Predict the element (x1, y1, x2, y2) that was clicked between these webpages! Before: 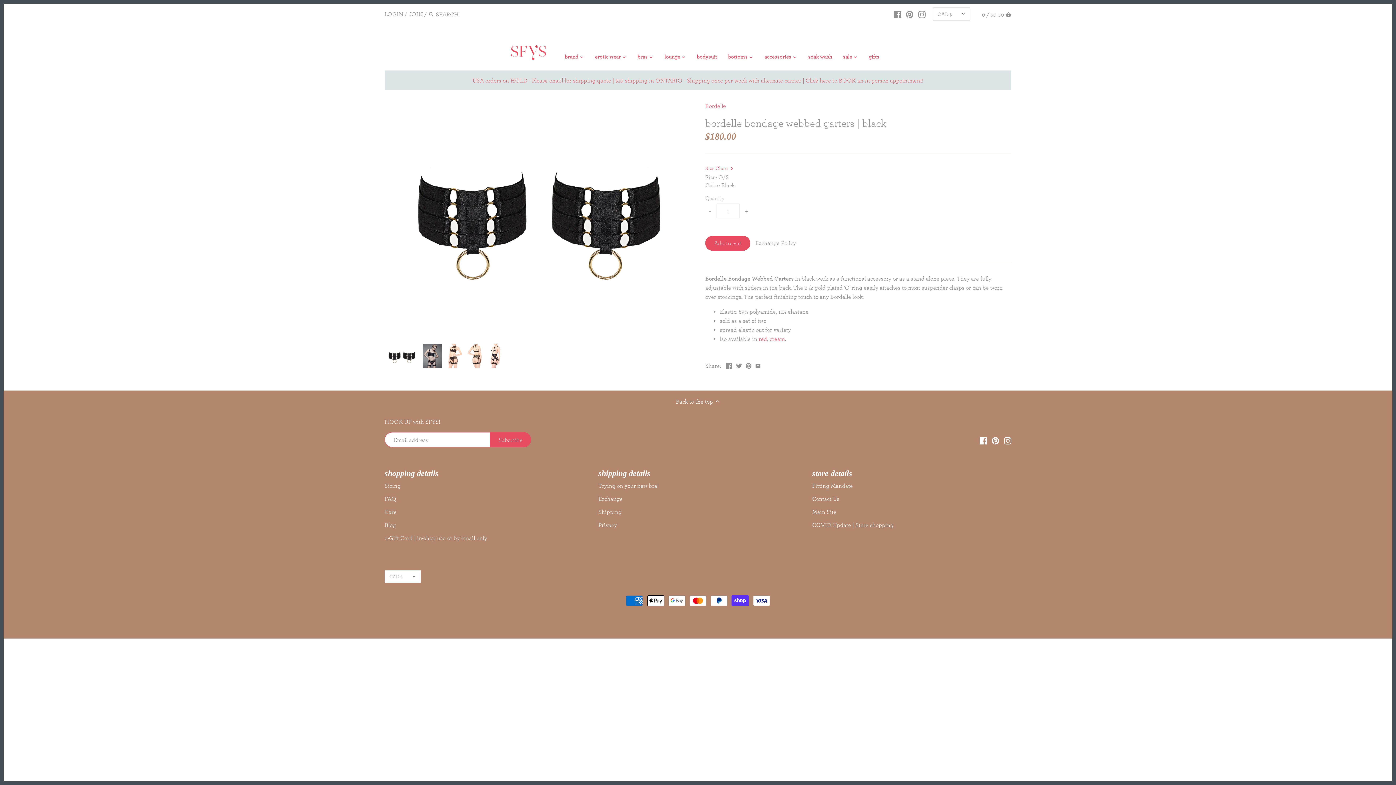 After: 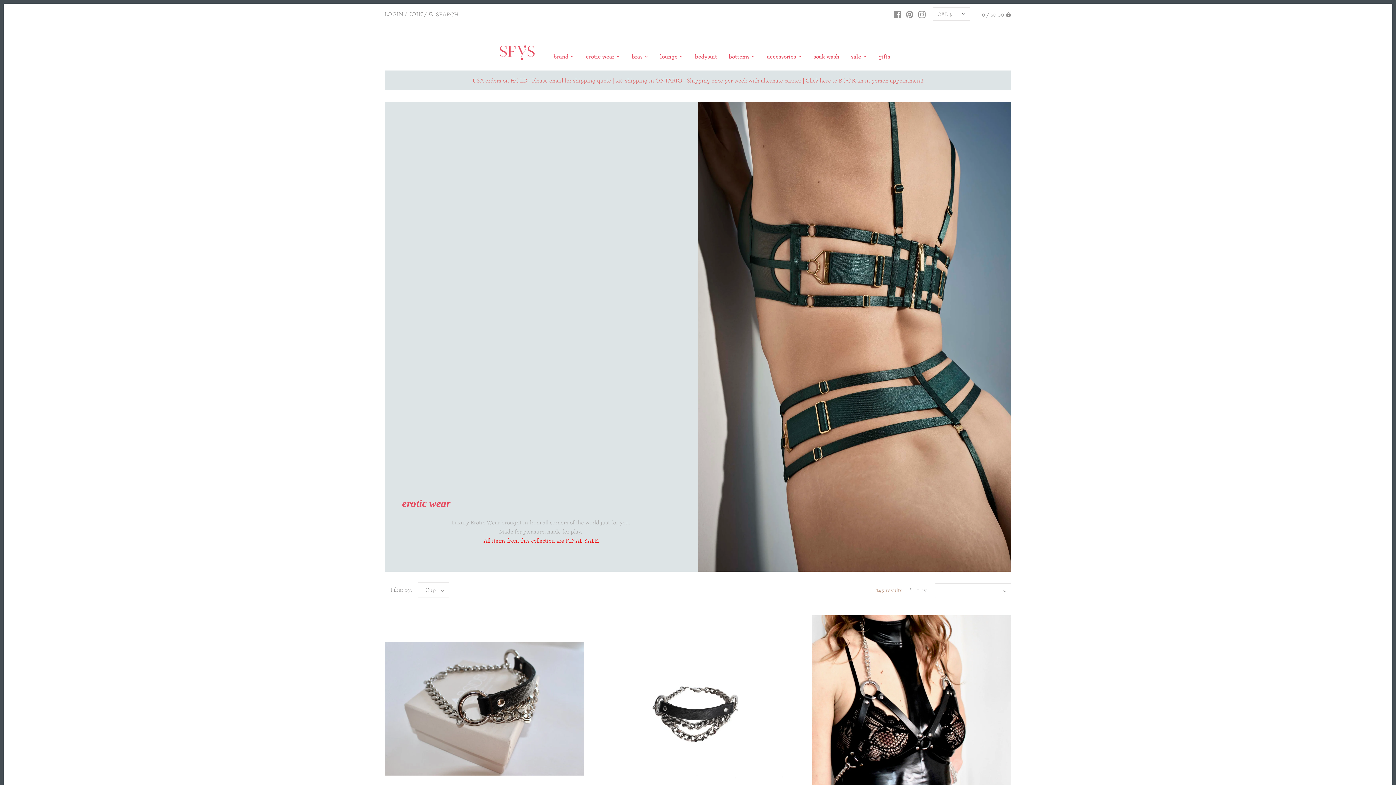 Action: label: brand bbox: (559, 51, 583, 64)